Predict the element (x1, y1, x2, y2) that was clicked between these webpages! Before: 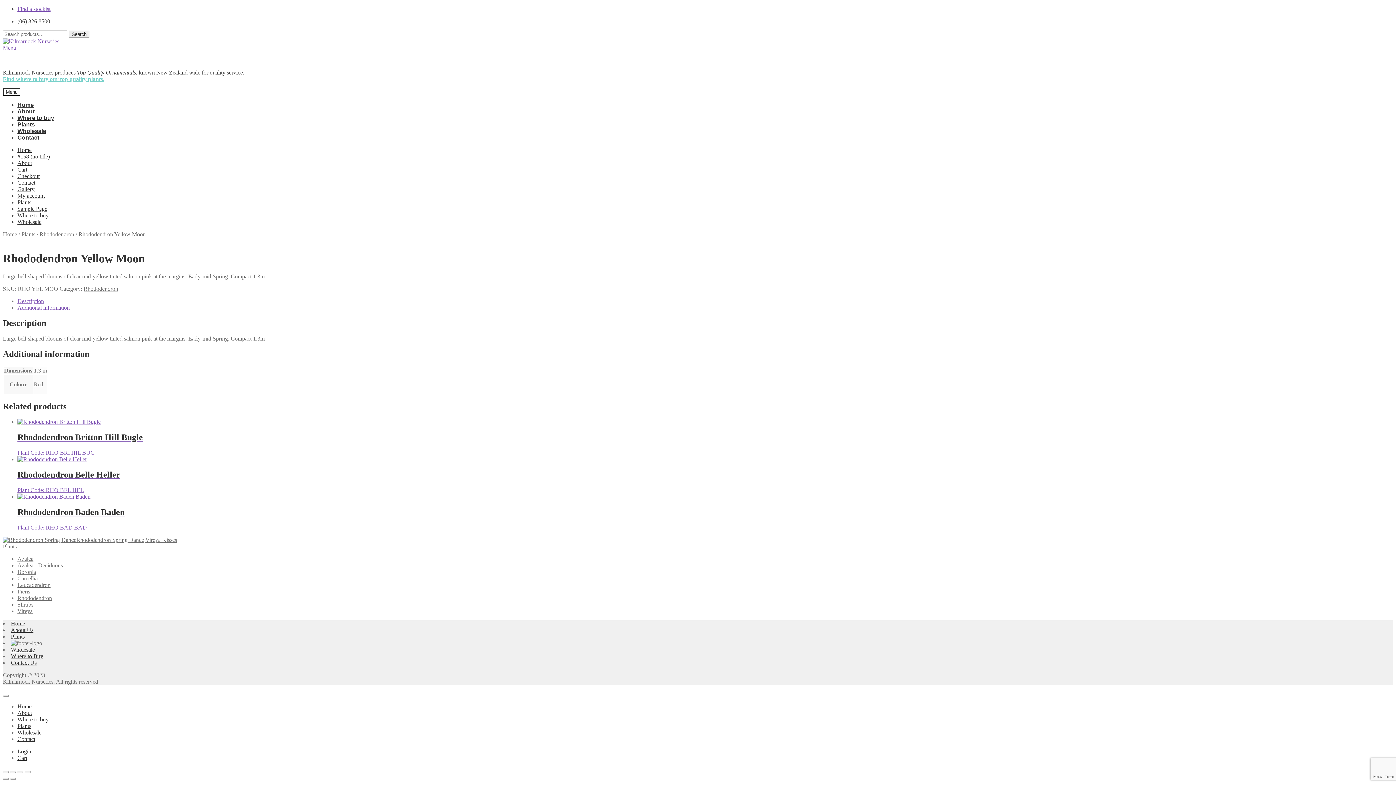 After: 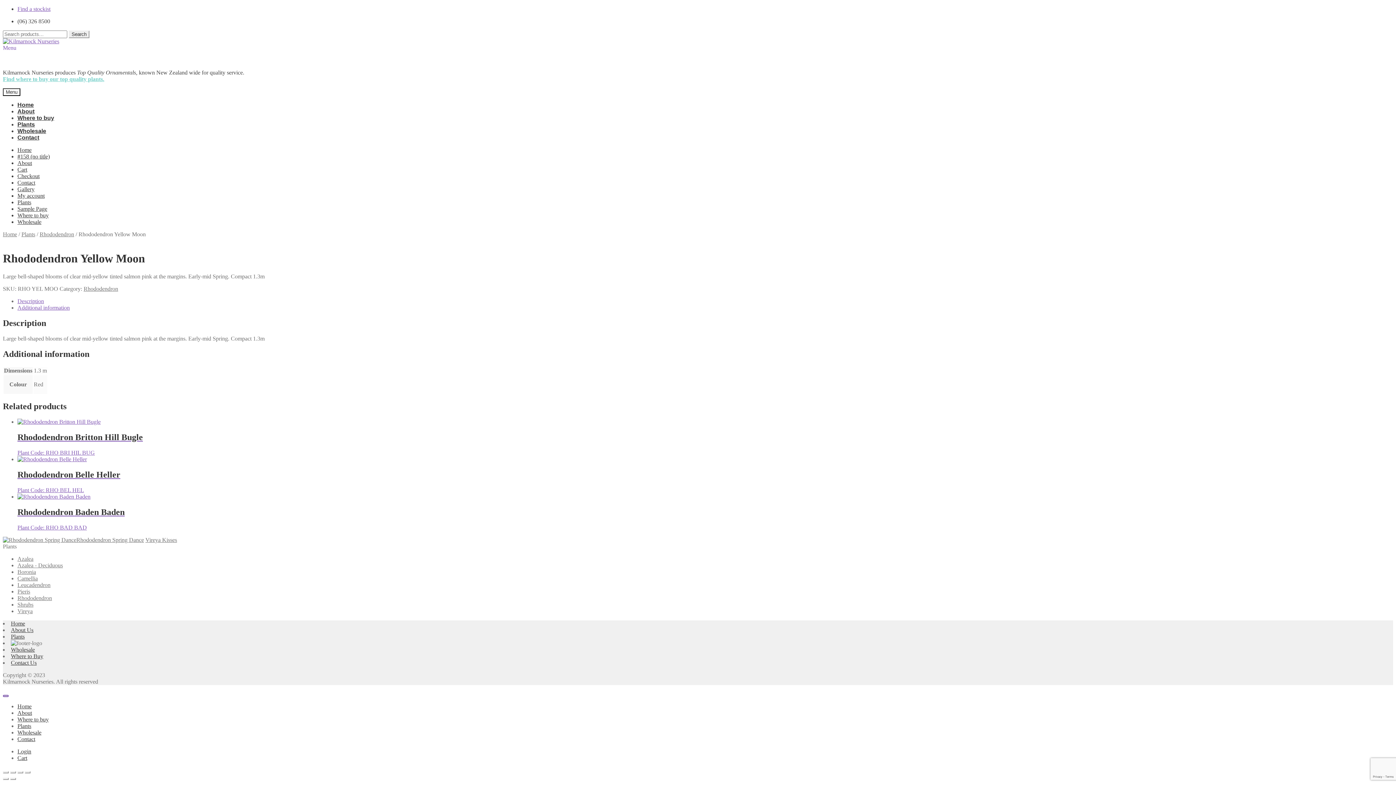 Action: bbox: (2, 695, 8, 697)